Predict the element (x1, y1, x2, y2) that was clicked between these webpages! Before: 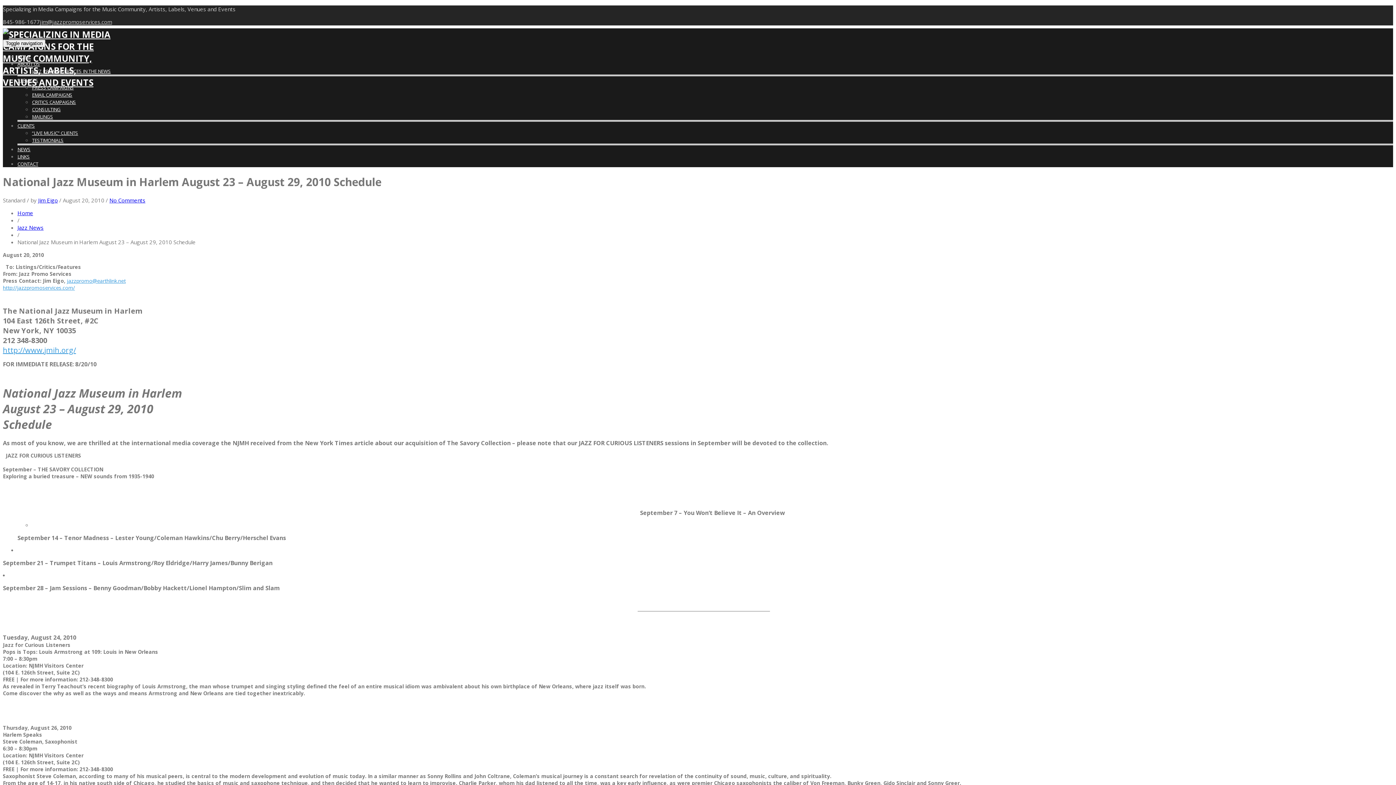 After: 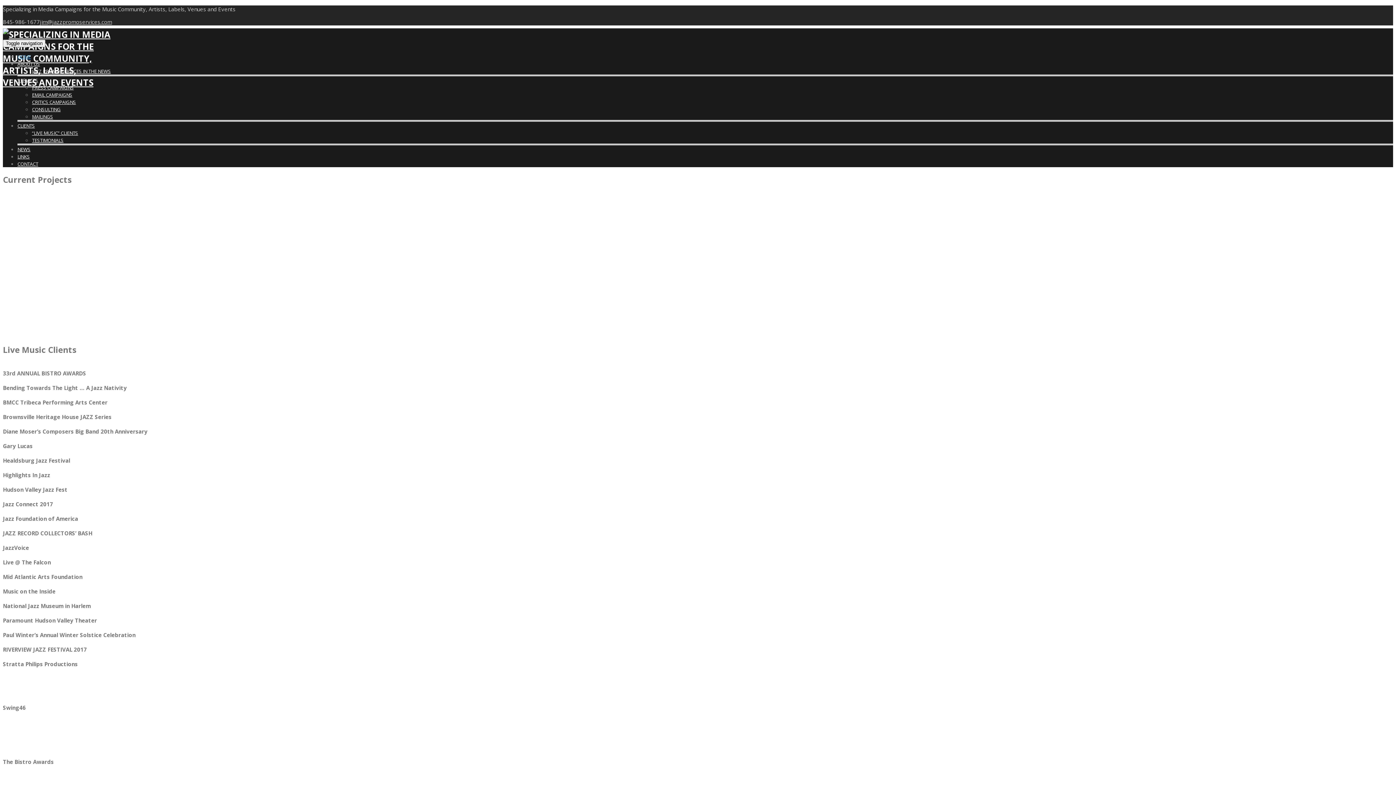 Action: bbox: (2, 284, 74, 291) label: http://jazzpromoservices.com/